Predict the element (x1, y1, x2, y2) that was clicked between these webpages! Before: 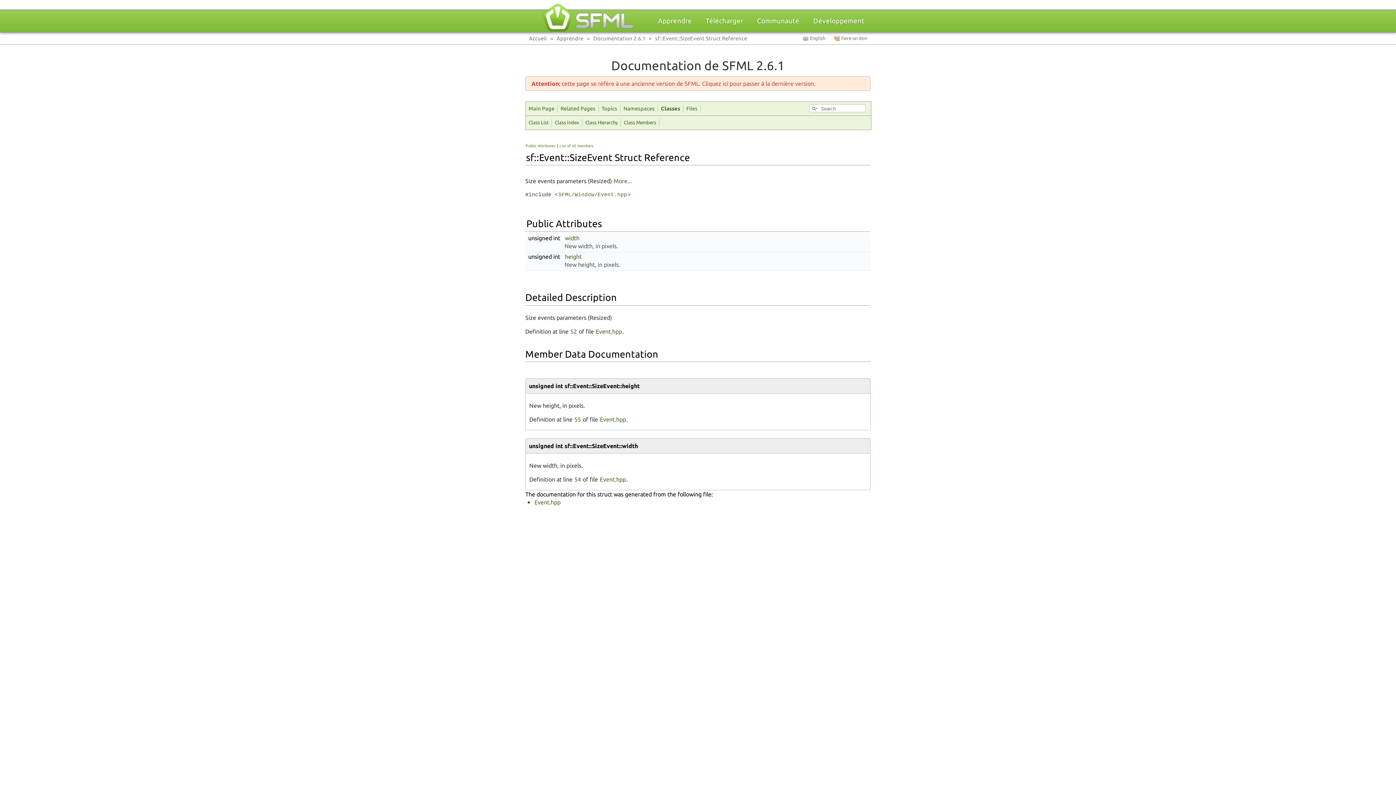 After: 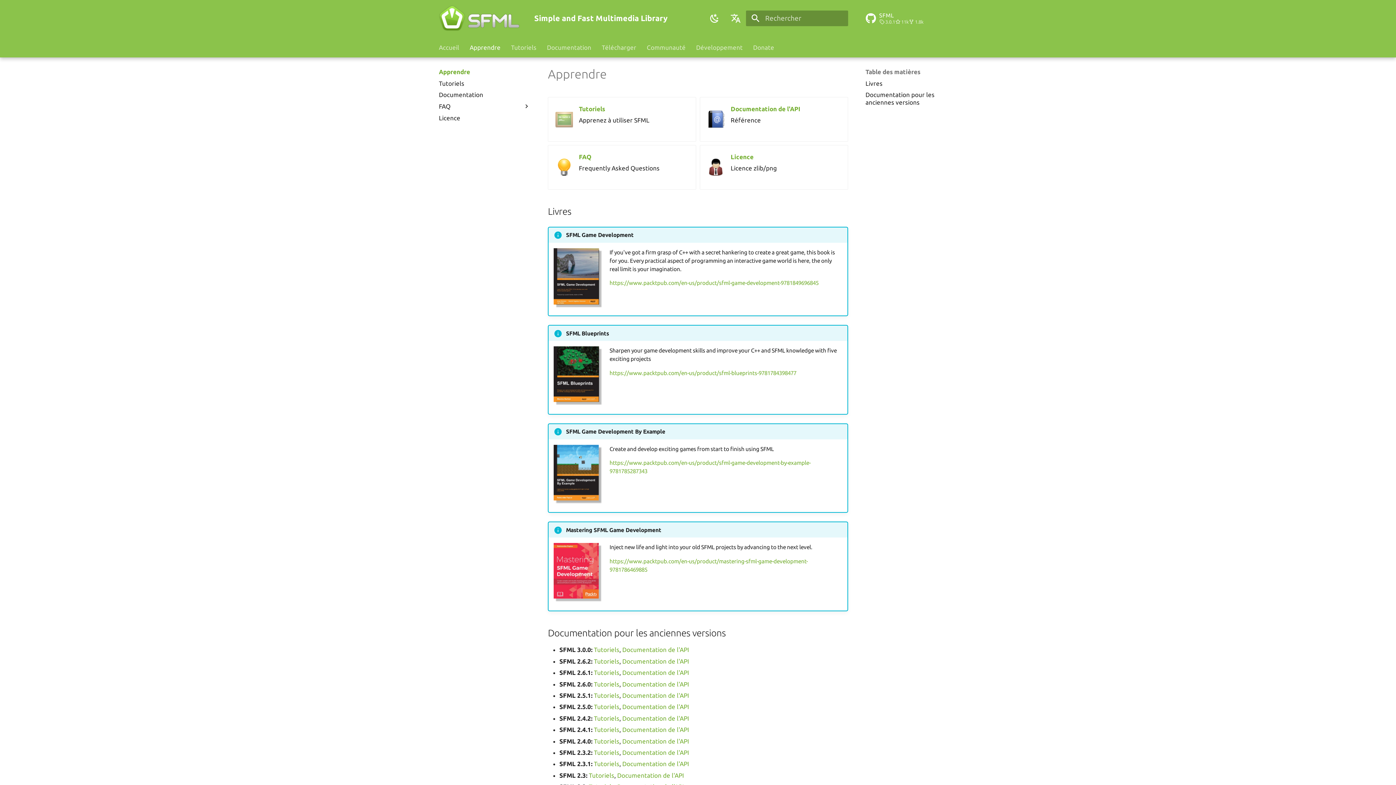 Action: bbox: (556, 34, 583, 41) label: Apprendre